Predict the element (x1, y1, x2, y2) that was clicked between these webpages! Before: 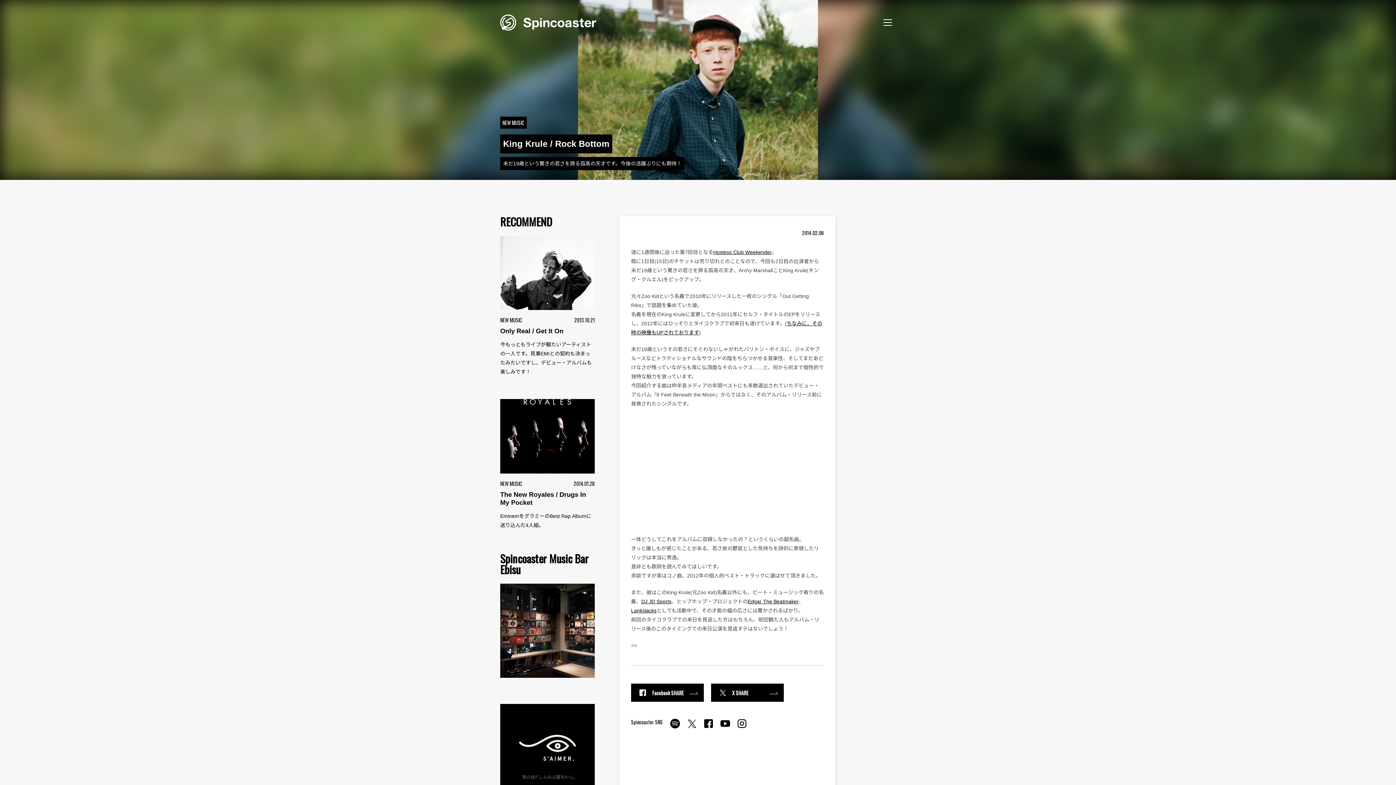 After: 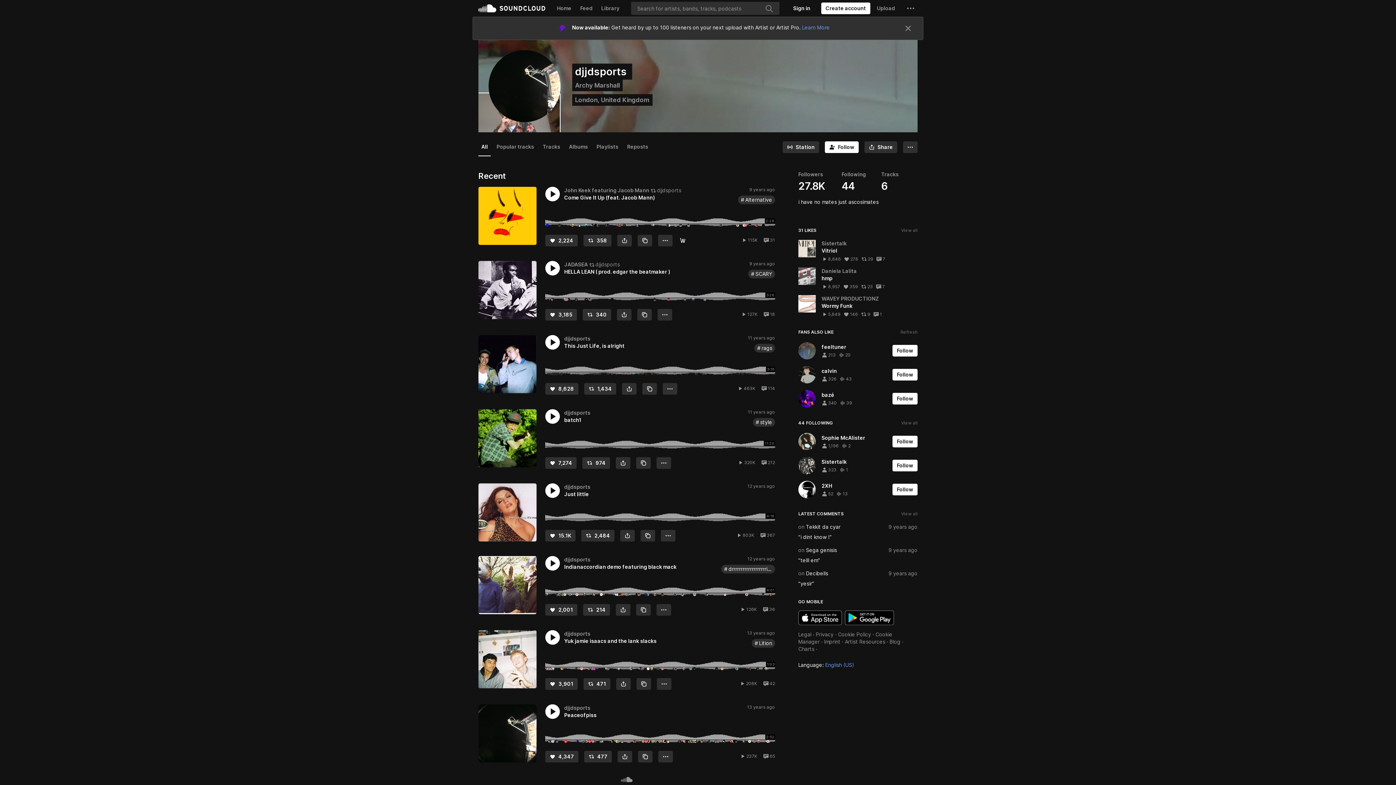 Action: label: DJ JD Sports bbox: (641, 598, 671, 604)